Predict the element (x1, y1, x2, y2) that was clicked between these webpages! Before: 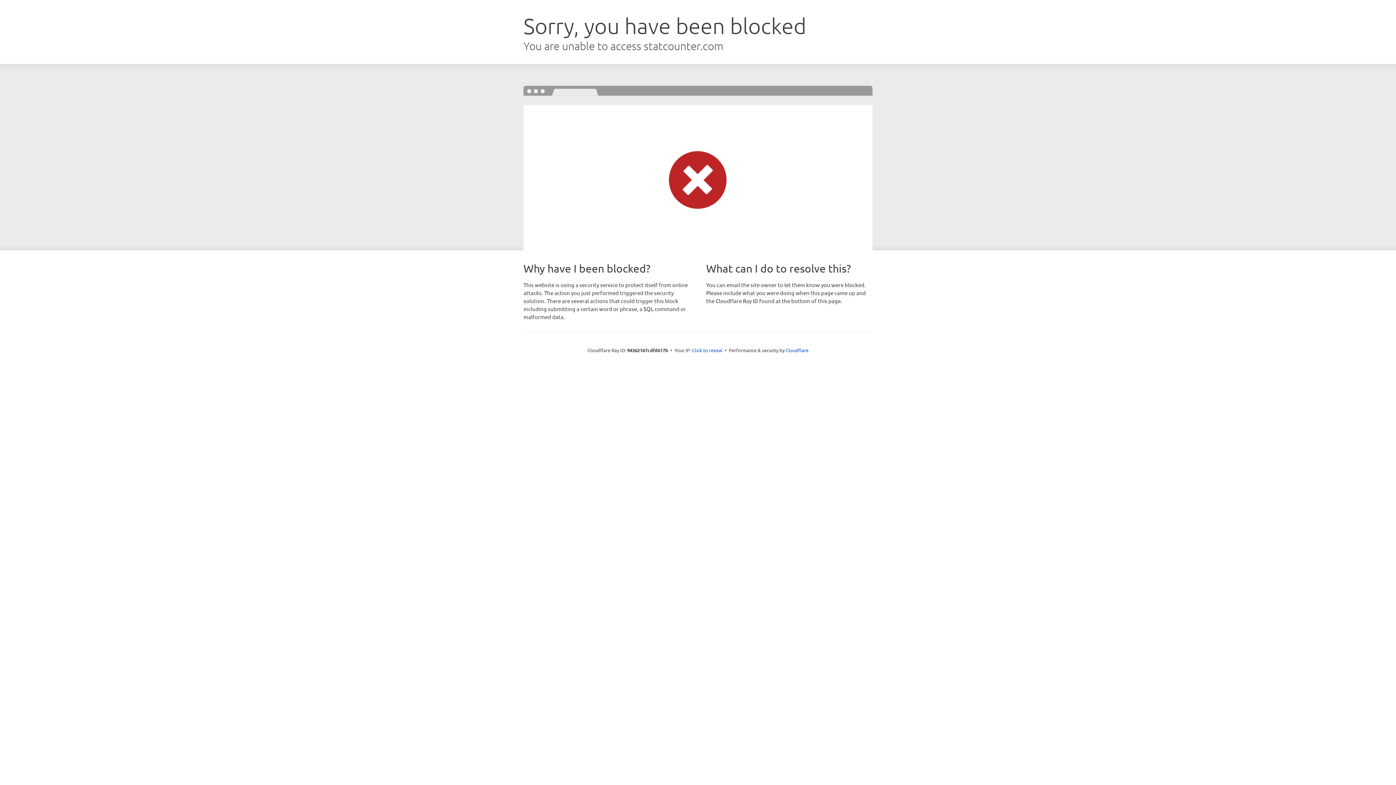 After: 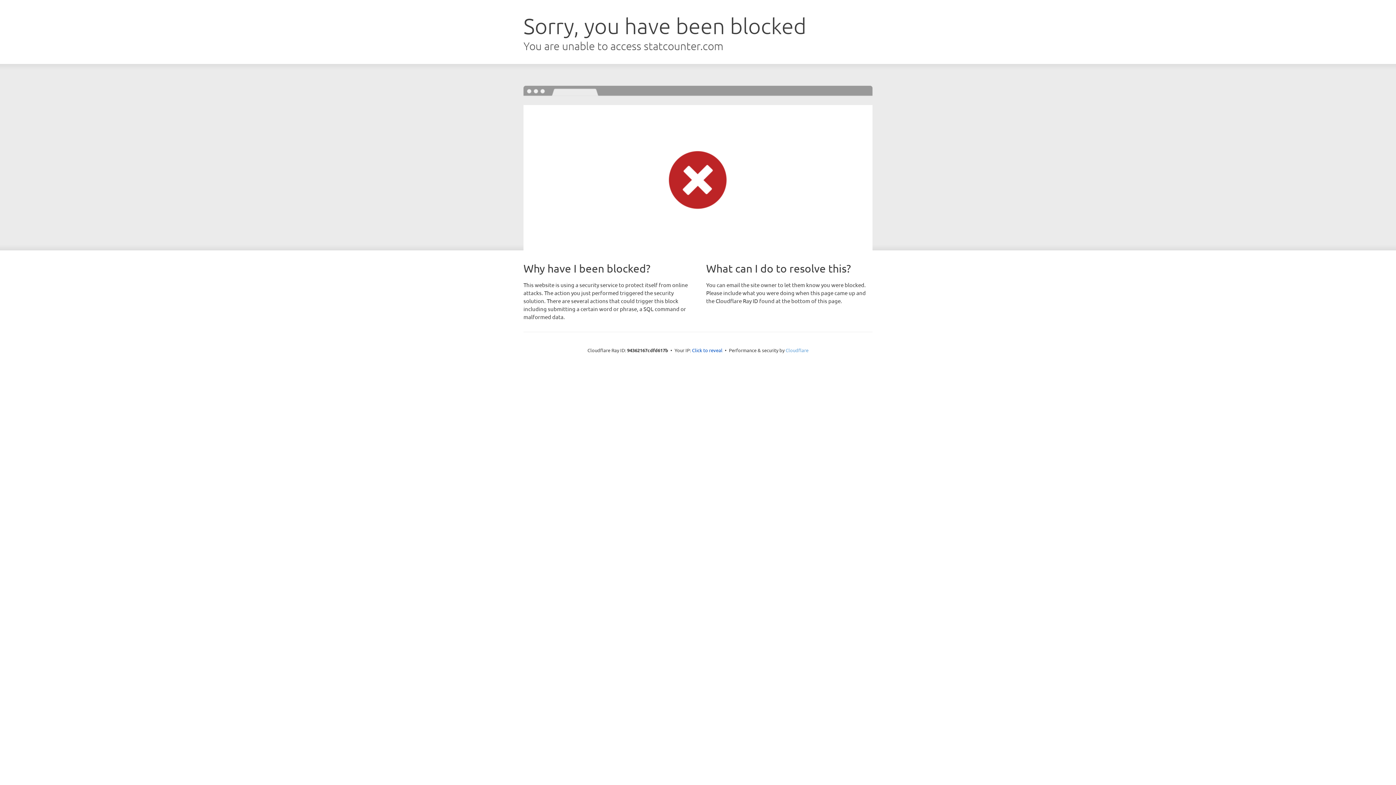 Action: label: Cloudflare bbox: (785, 347, 808, 353)